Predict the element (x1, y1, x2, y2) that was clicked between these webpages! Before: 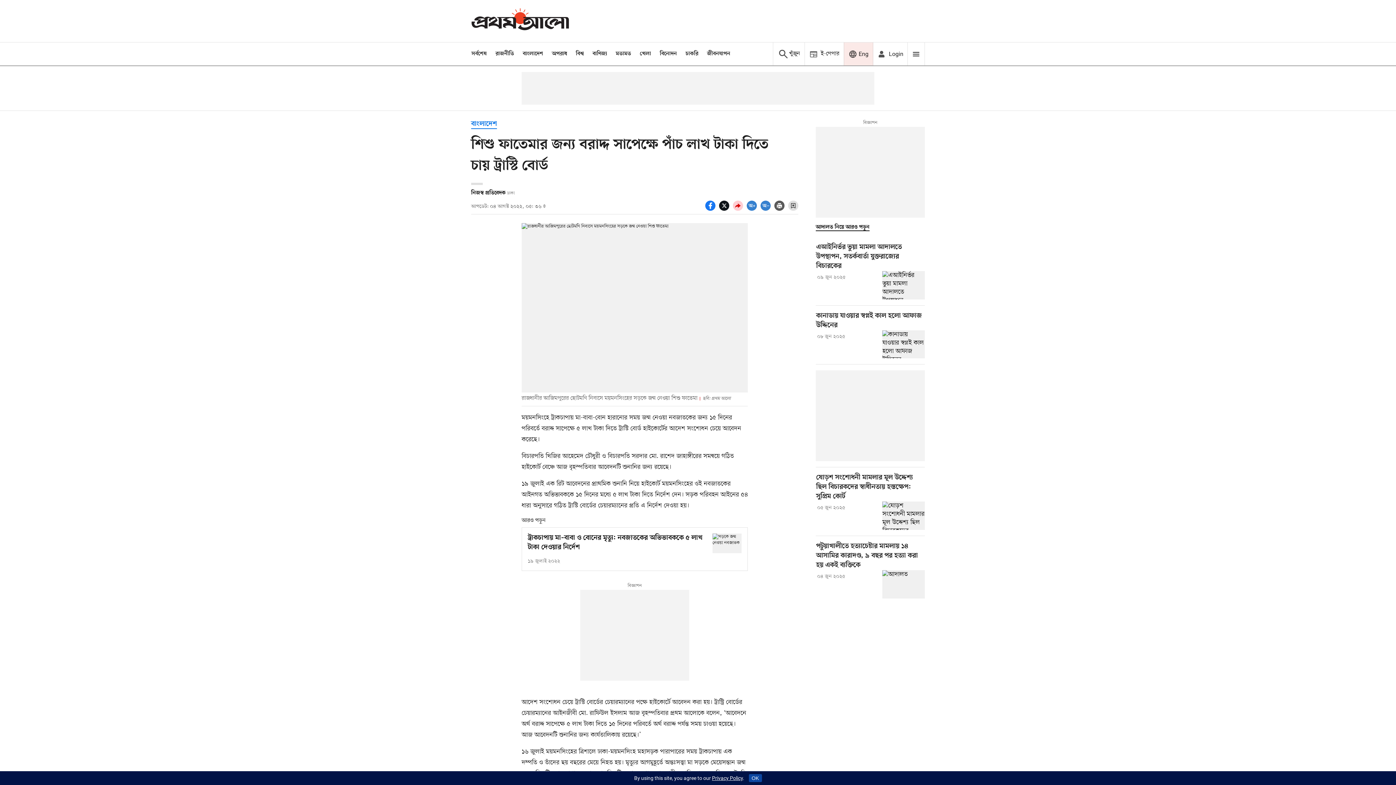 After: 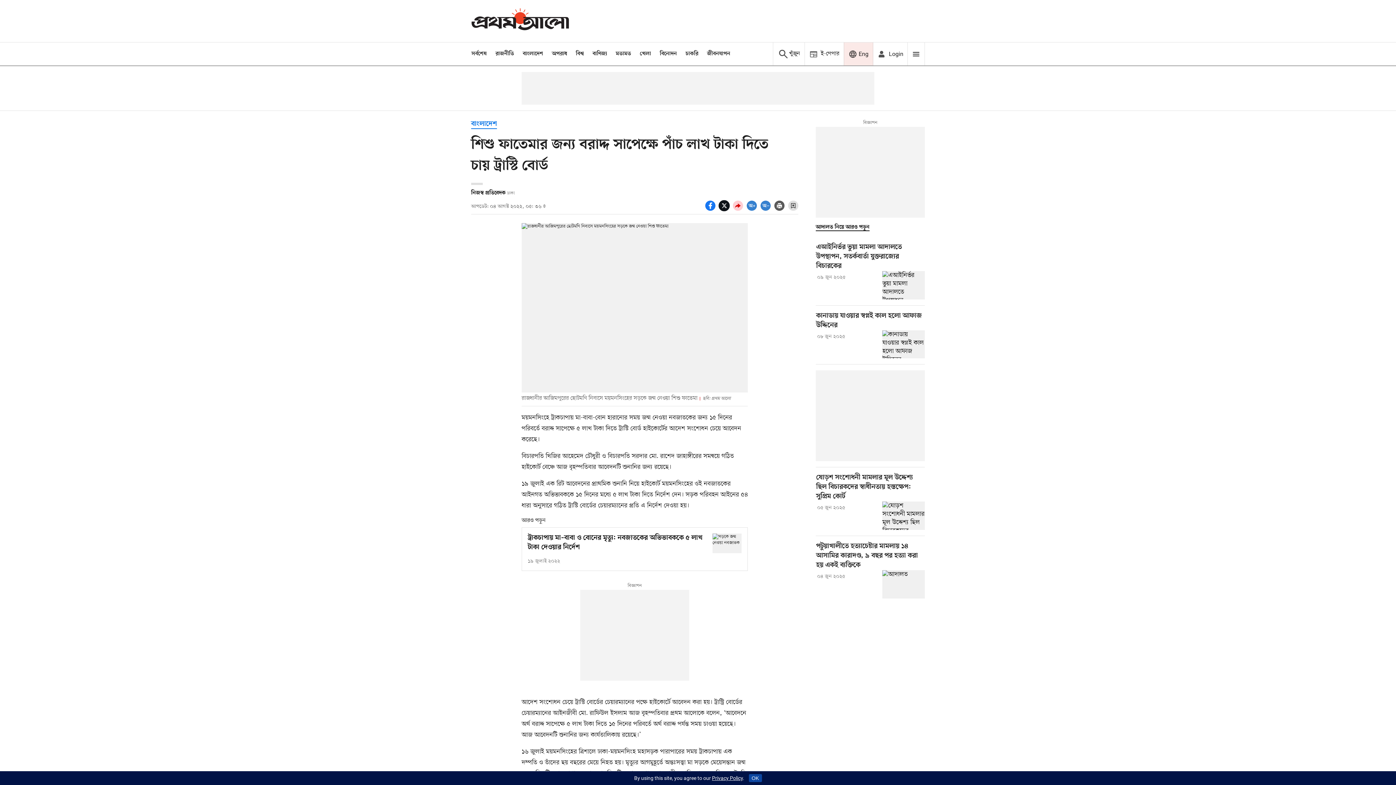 Action: label: socal share twitter icons bbox: (719, 204, 733, 213)